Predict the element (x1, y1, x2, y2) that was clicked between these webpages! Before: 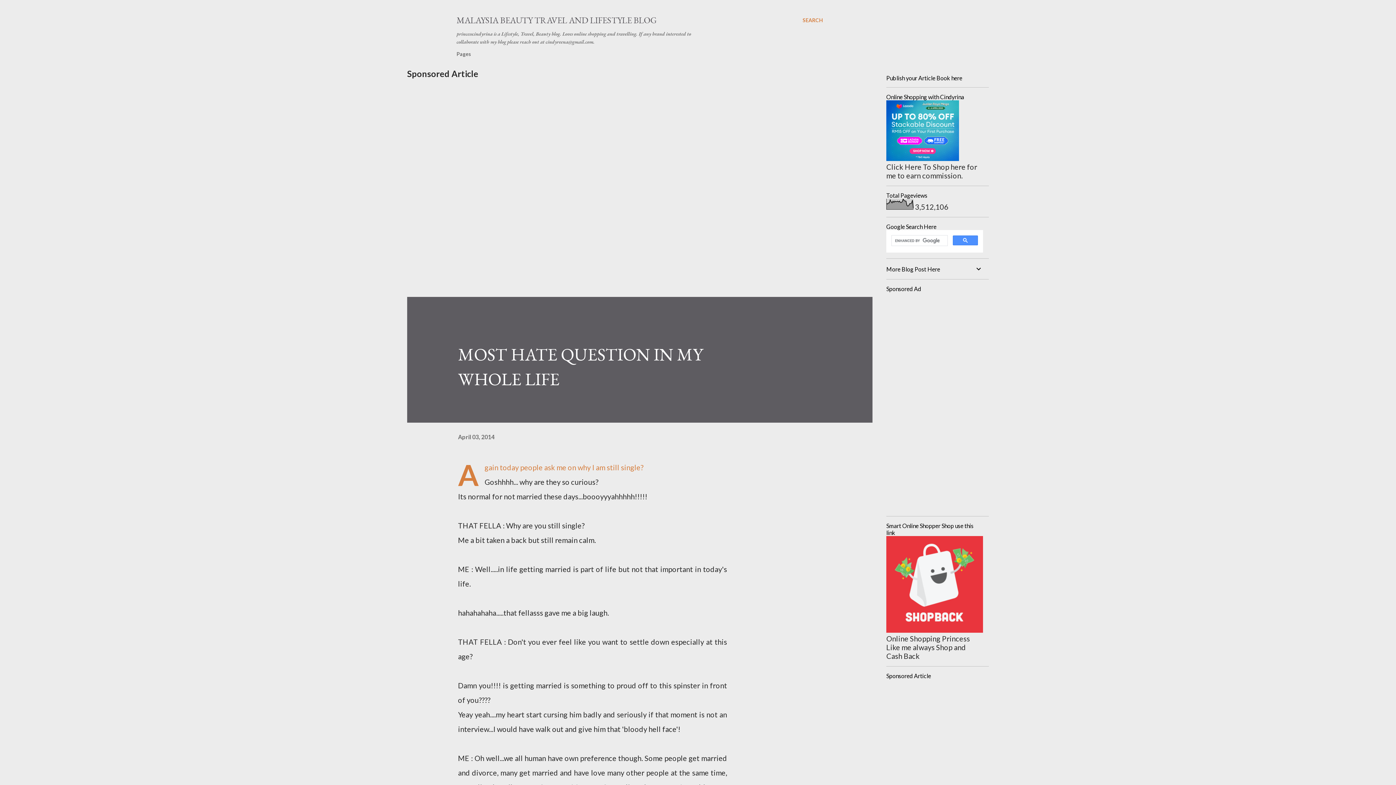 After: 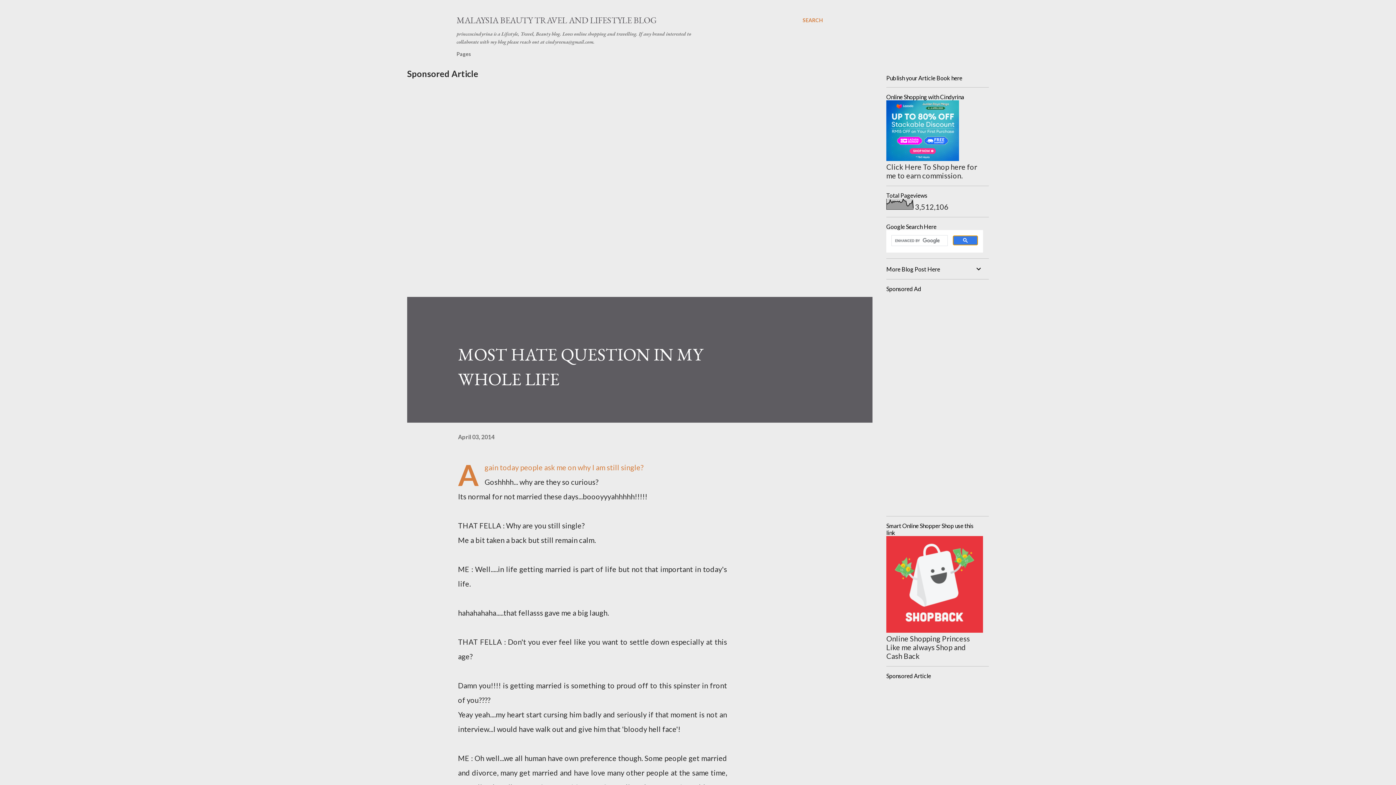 Action: bbox: (953, 235, 978, 245)